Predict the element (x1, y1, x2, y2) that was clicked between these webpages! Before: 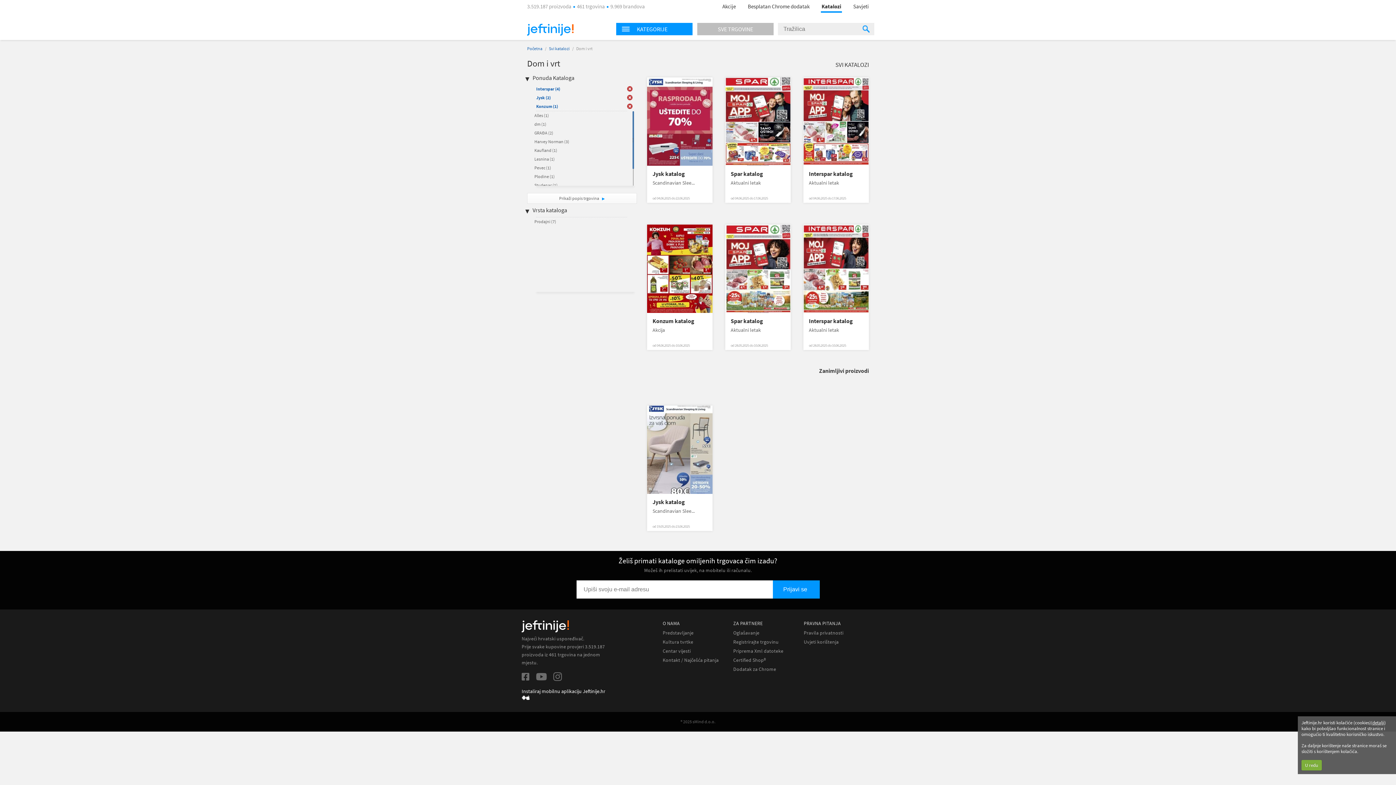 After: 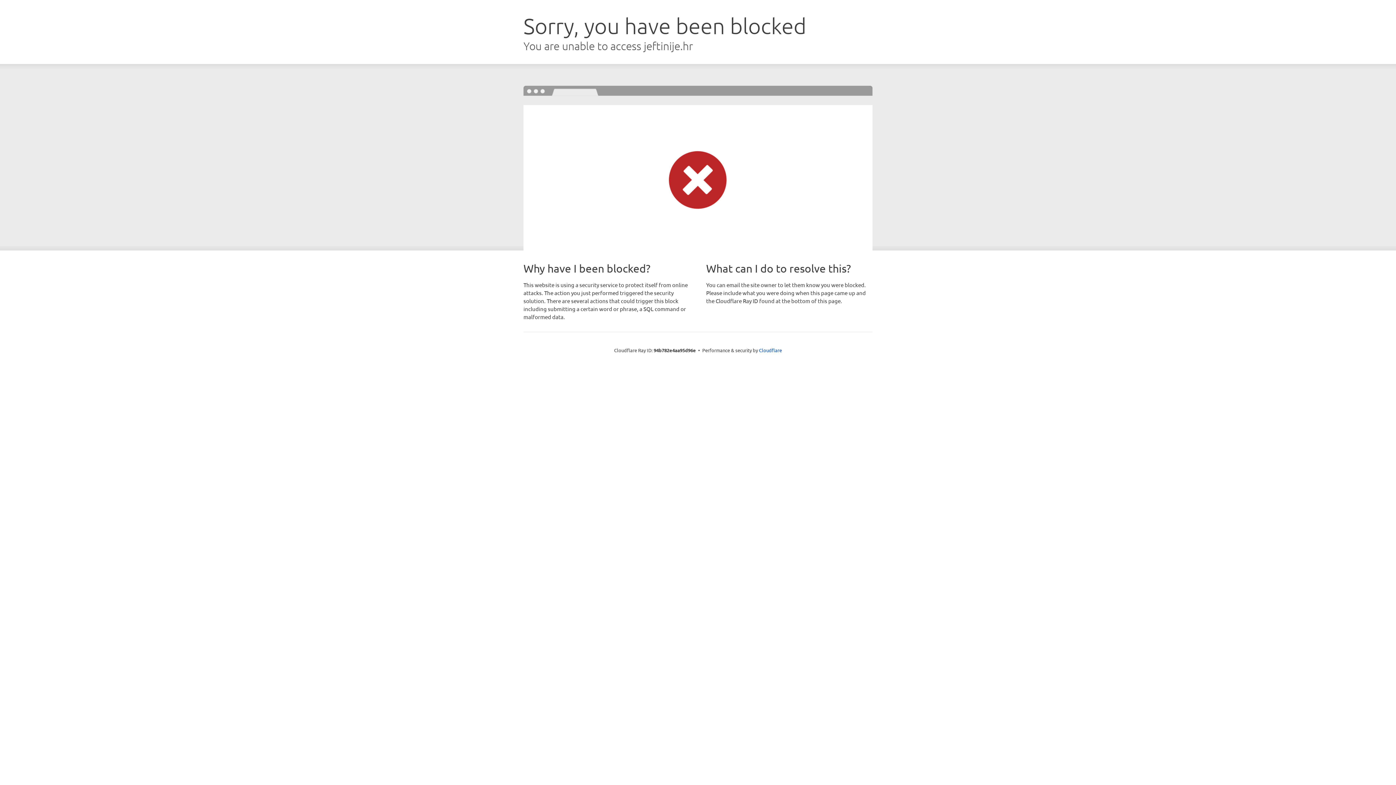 Action: label: Priprema Xml datoteke bbox: (733, 648, 783, 654)